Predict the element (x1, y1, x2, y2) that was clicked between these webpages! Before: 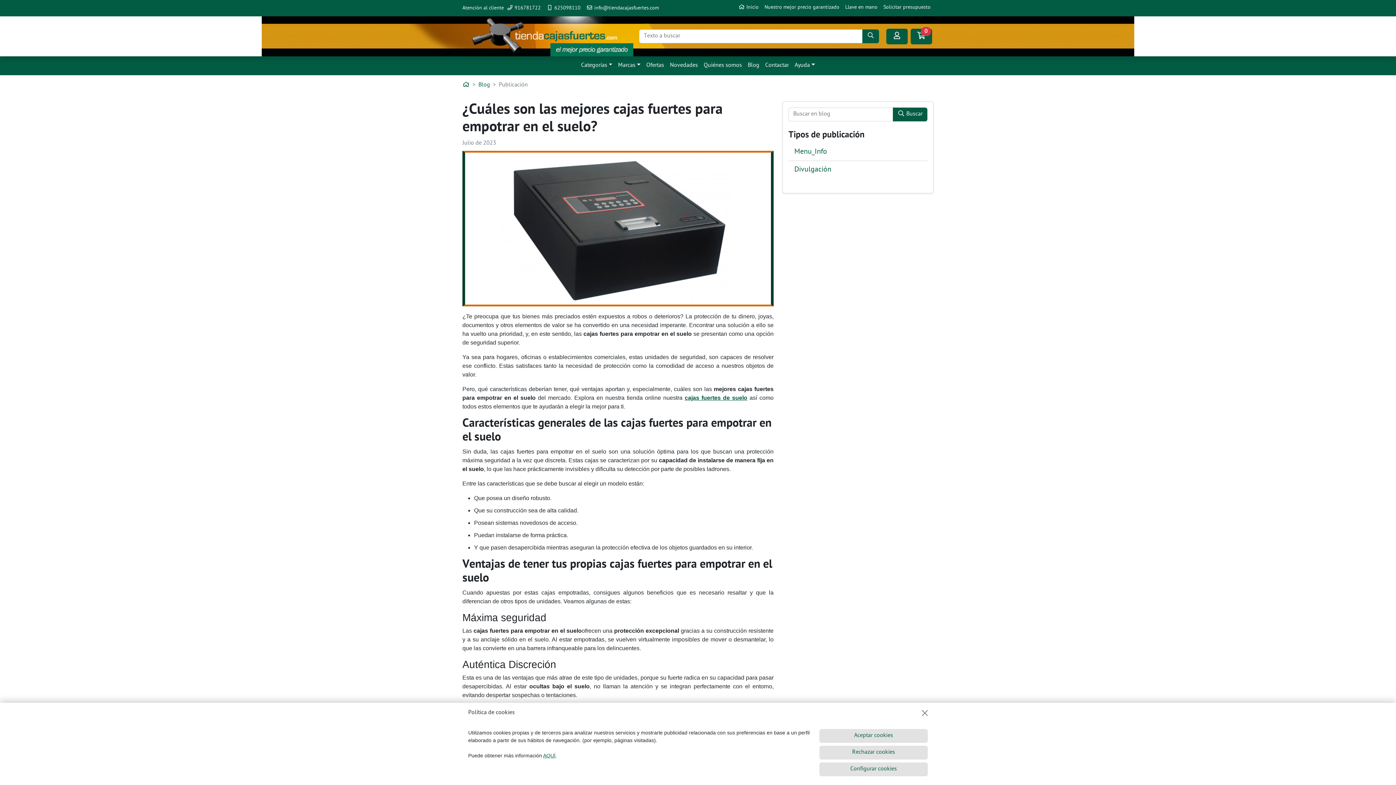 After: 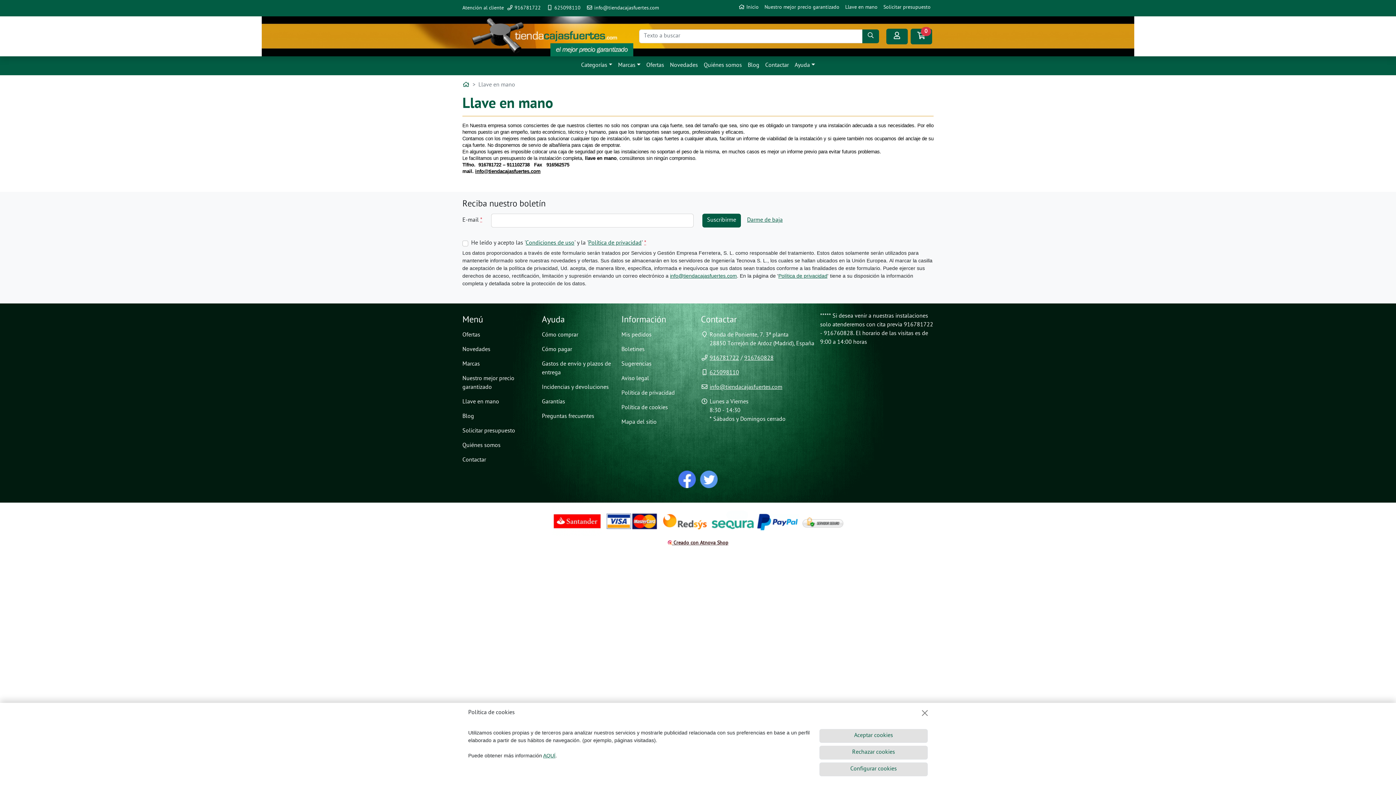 Action: label: Llave en mano bbox: (842, 1, 880, 13)